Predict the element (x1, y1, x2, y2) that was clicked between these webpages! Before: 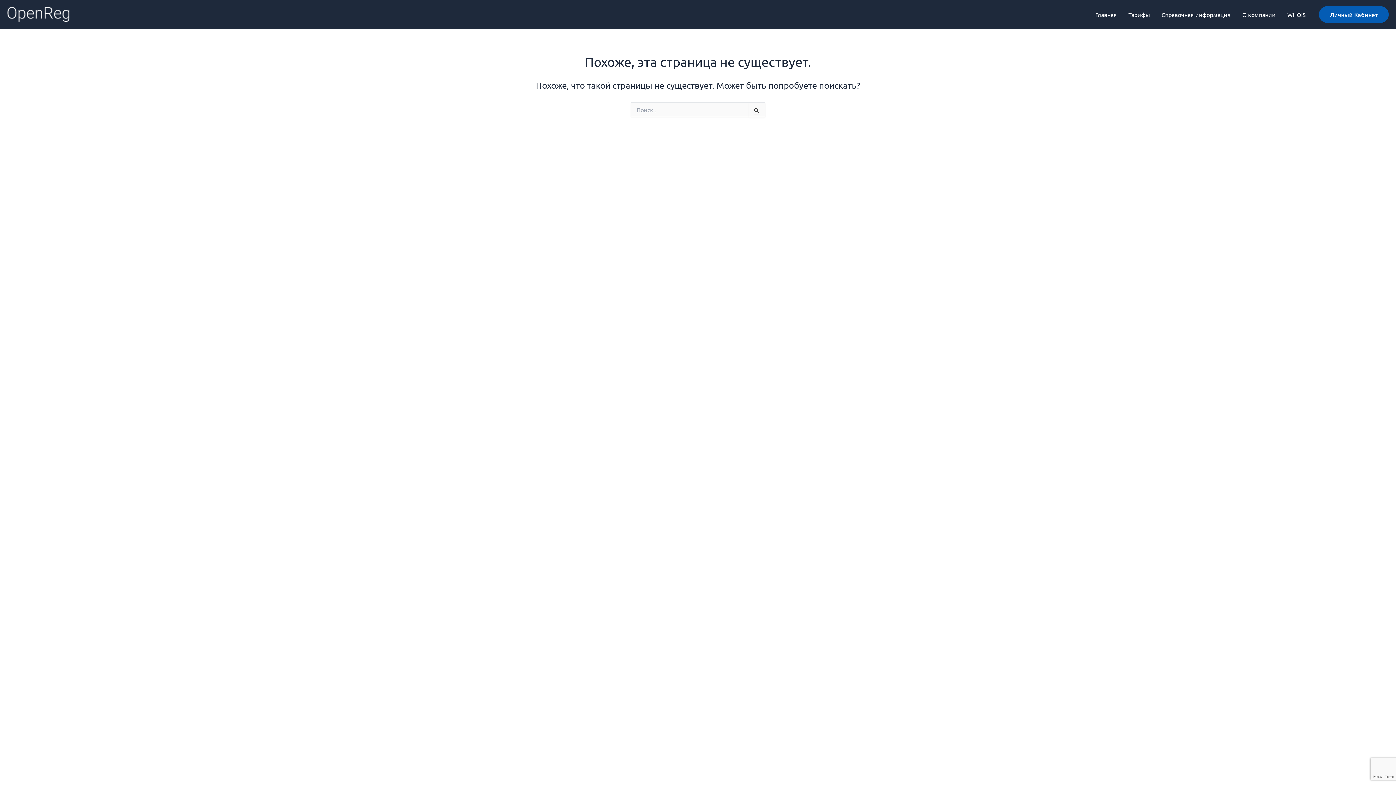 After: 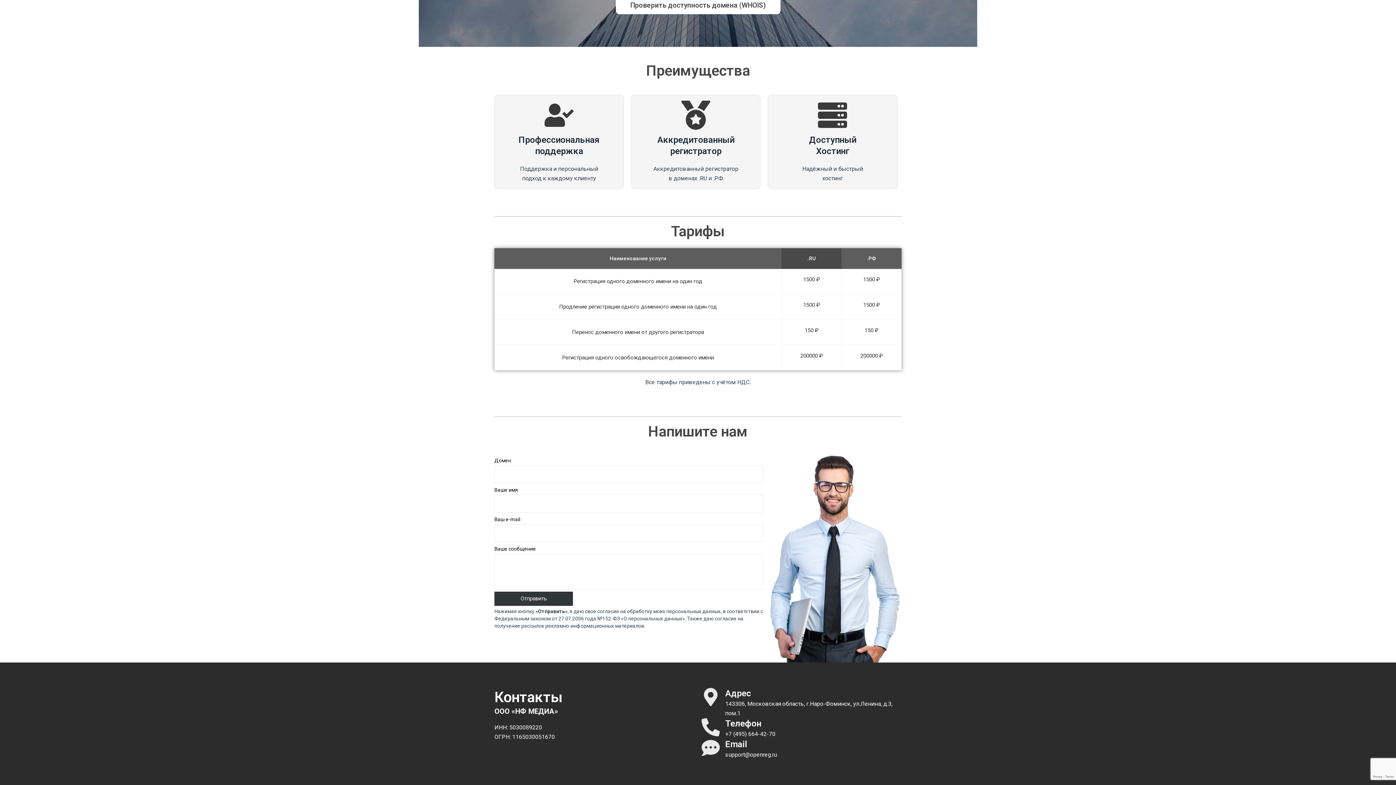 Action: bbox: (1122, 0, 1156, 29) label: Тарифы